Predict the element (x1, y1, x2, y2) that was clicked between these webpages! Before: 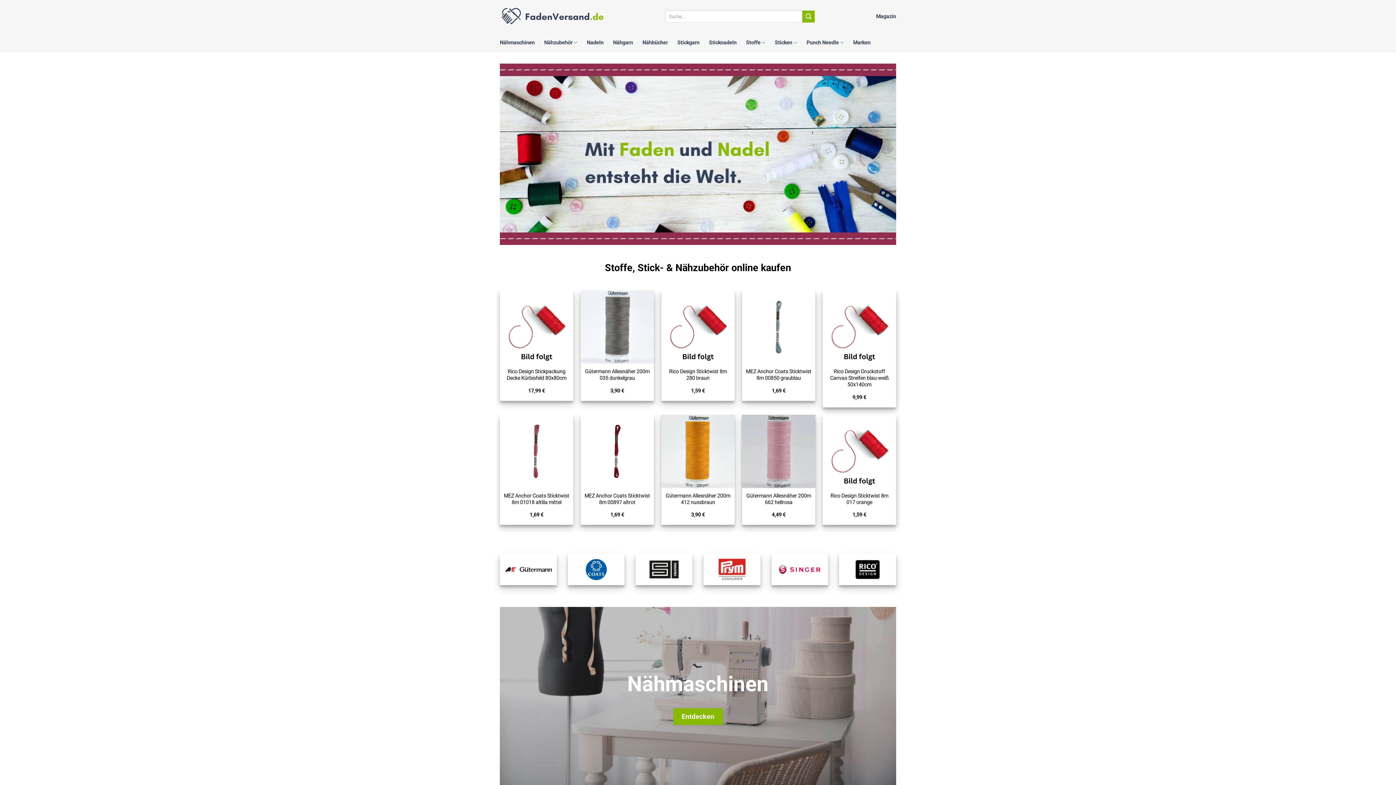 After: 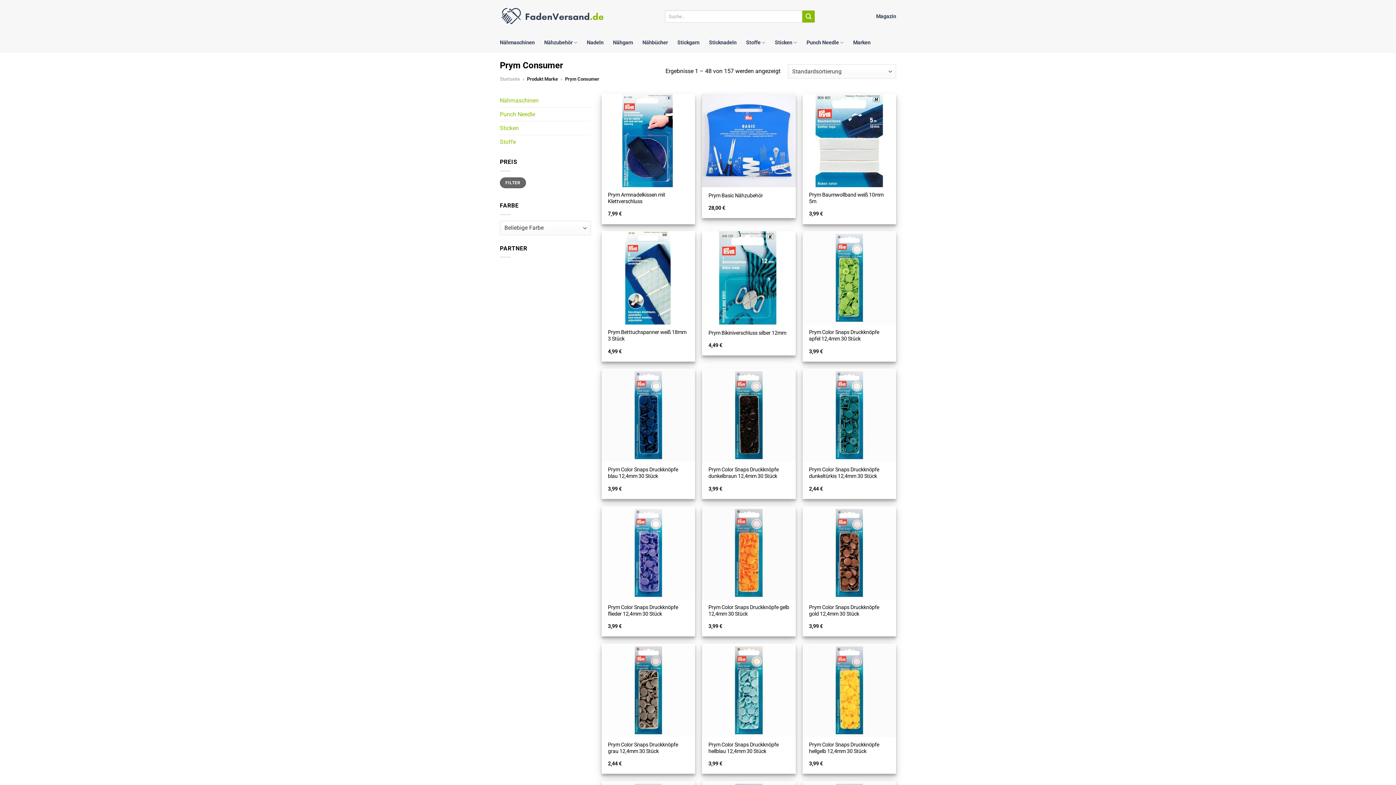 Action: bbox: (703, 554, 760, 585)